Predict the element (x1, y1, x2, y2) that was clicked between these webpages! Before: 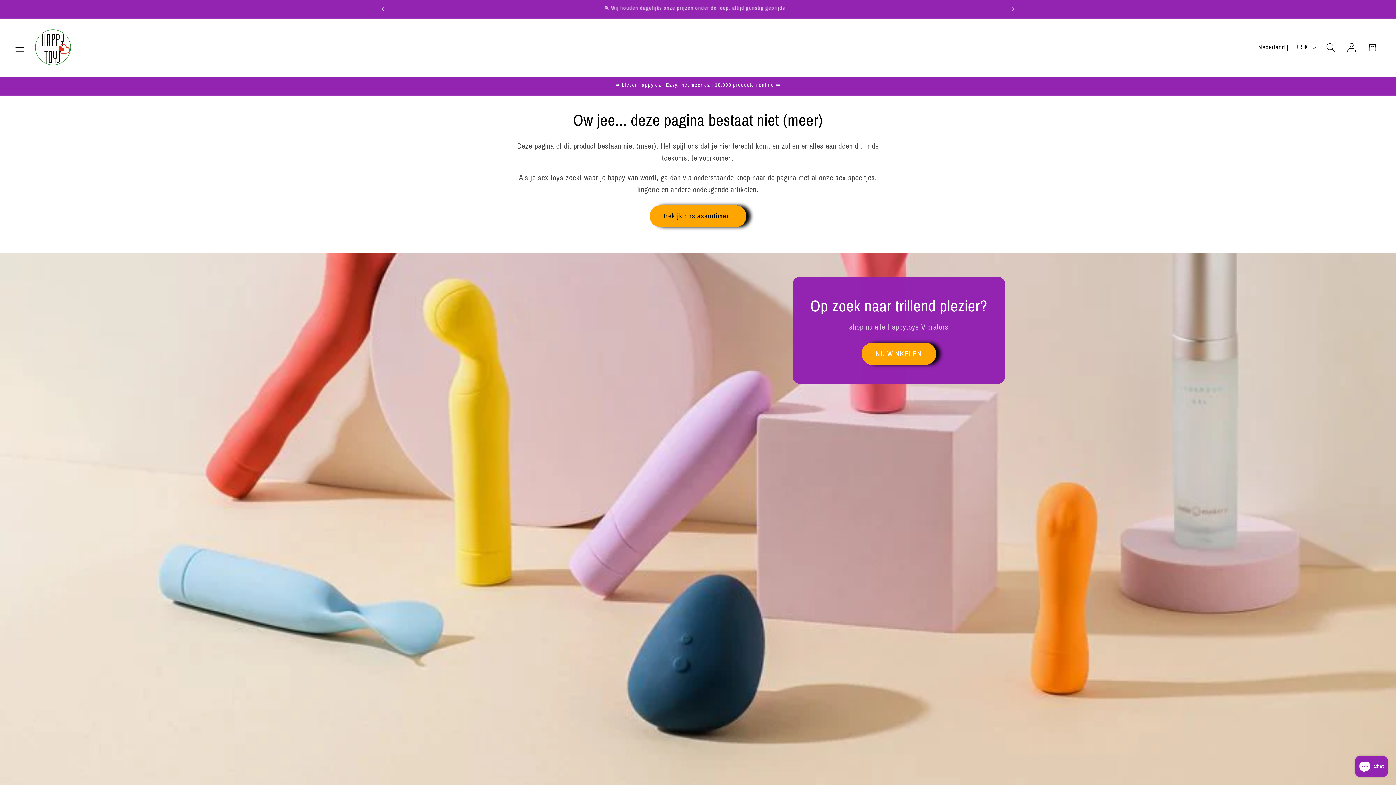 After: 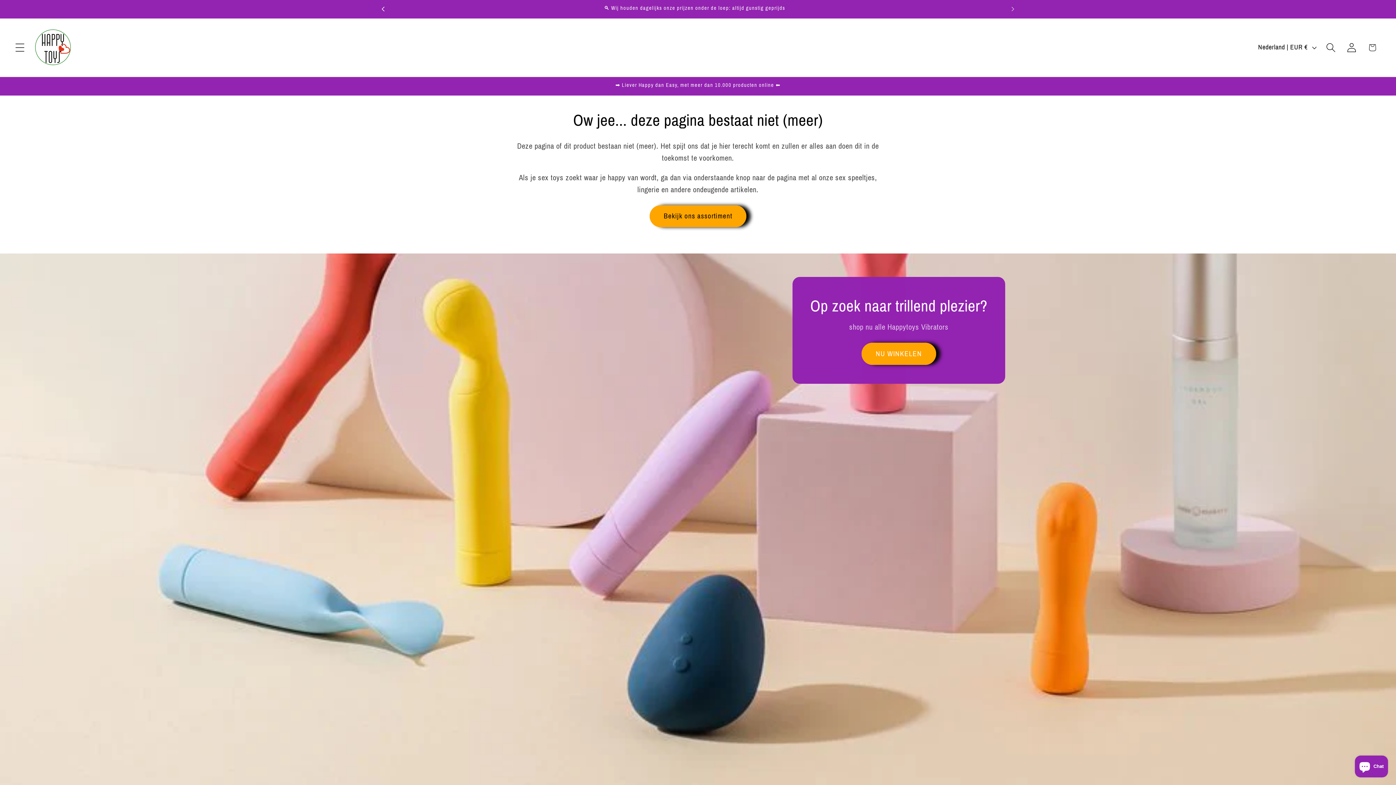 Action: label: Vorige aankondiging bbox: (375, 0, 391, 17)